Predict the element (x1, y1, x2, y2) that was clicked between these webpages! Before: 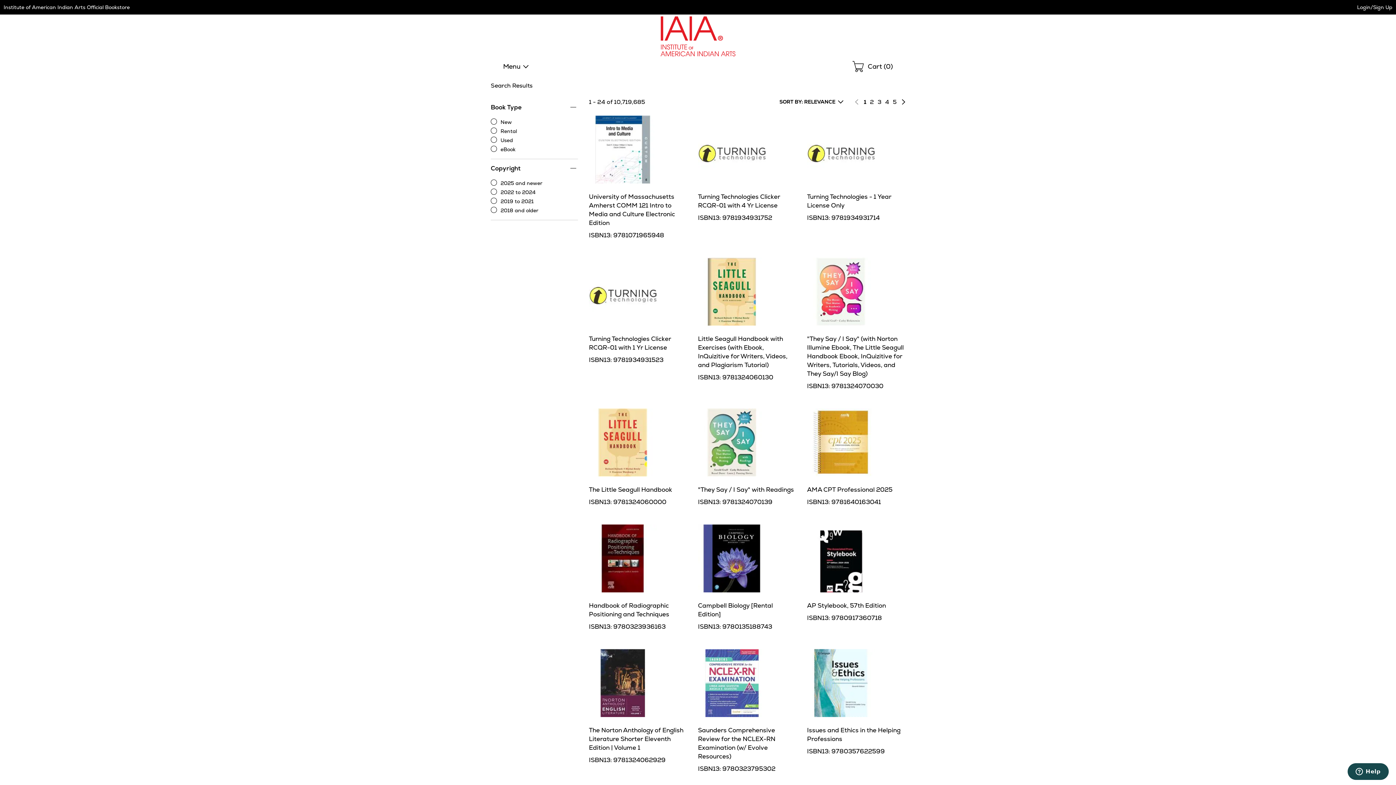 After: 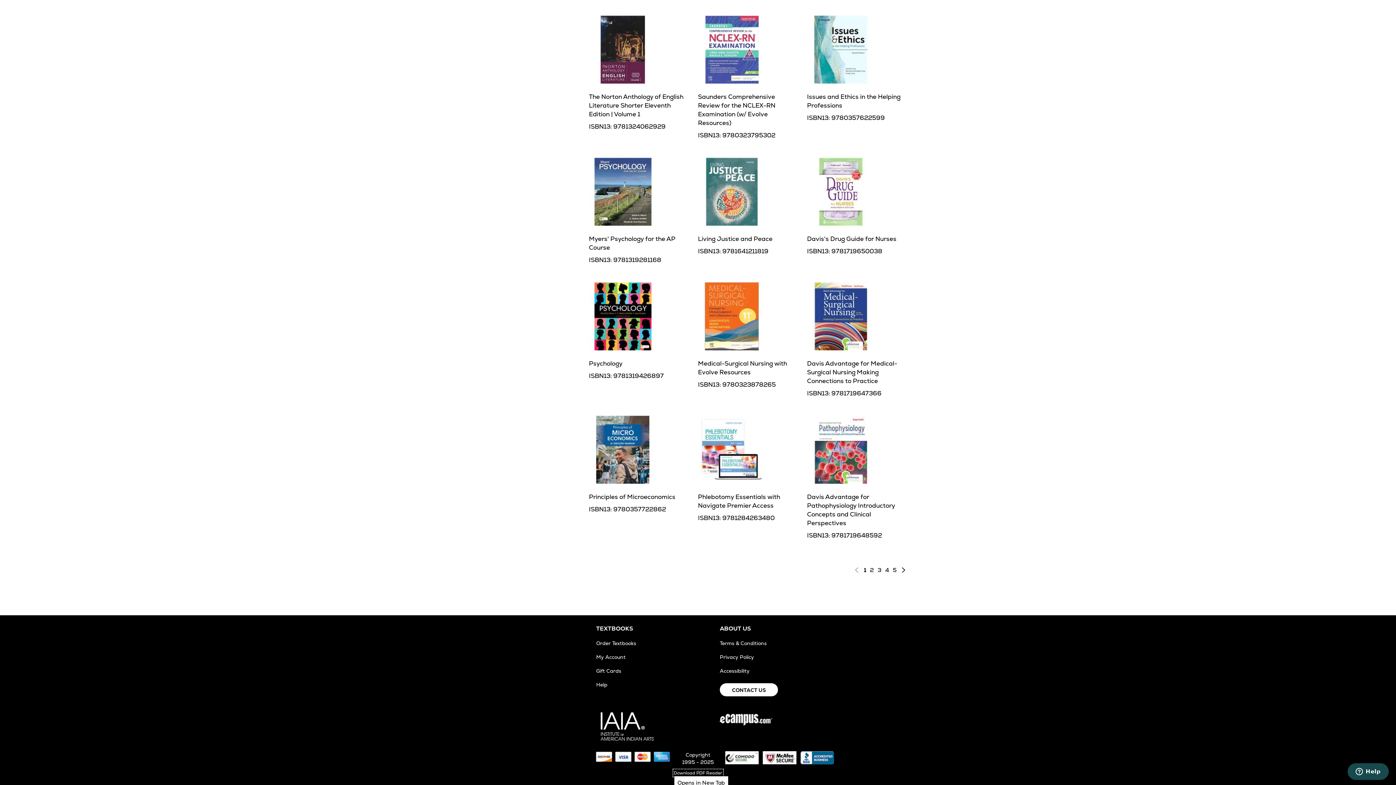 Action: bbox: (674, 304, 722, 309) label: Download PDF Reader
Opens in New Tab